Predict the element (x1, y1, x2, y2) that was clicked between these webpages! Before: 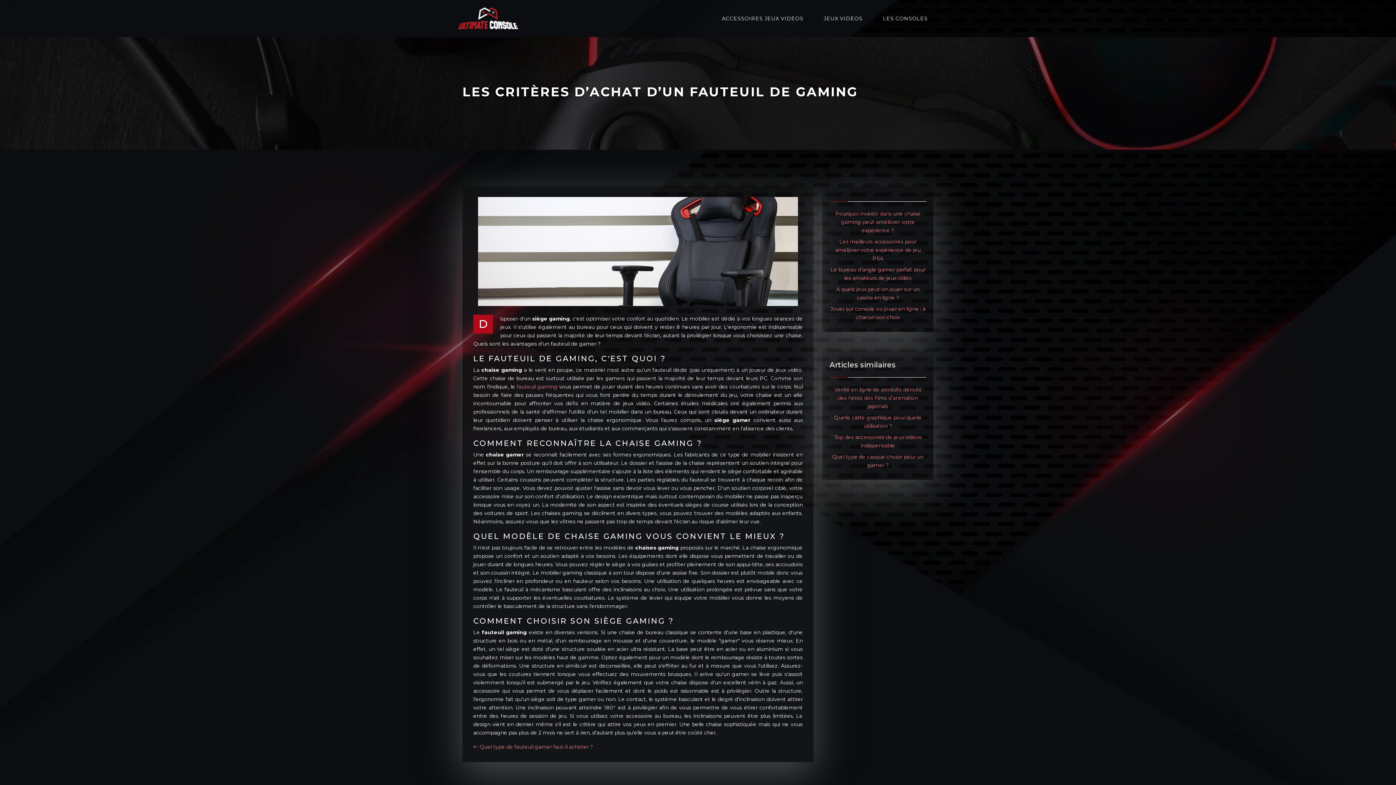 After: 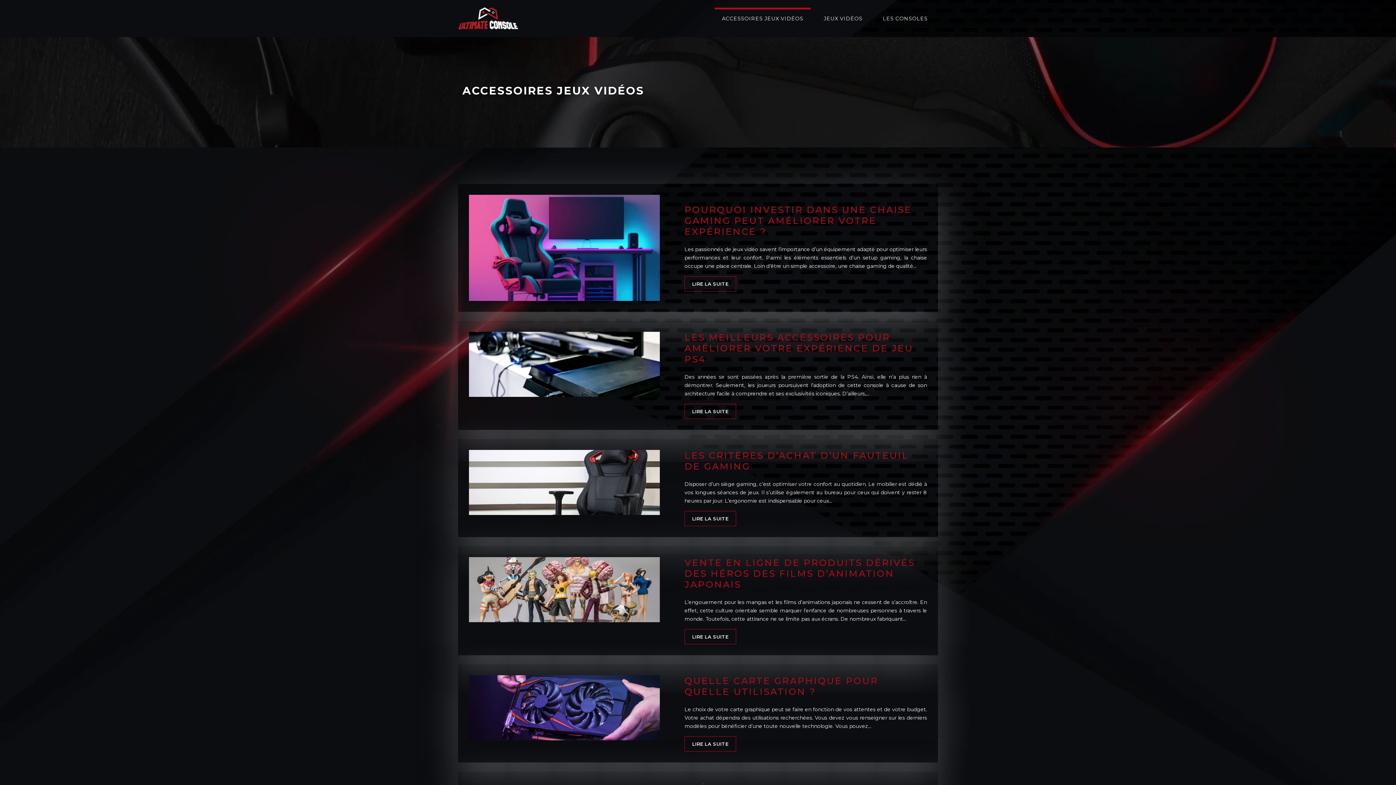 Action: label: ACCESSOIRES JEUX VIDÉOS bbox: (714, 7, 810, 29)